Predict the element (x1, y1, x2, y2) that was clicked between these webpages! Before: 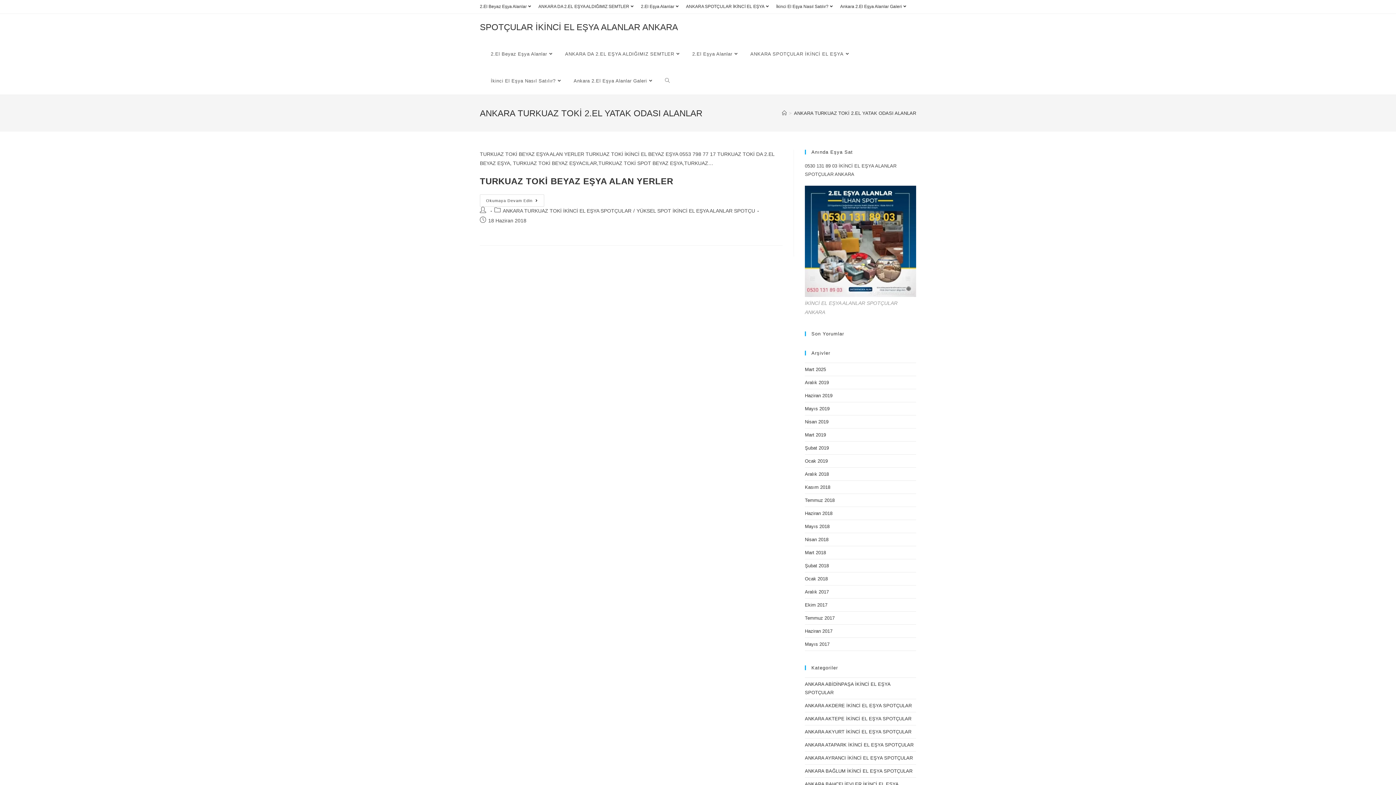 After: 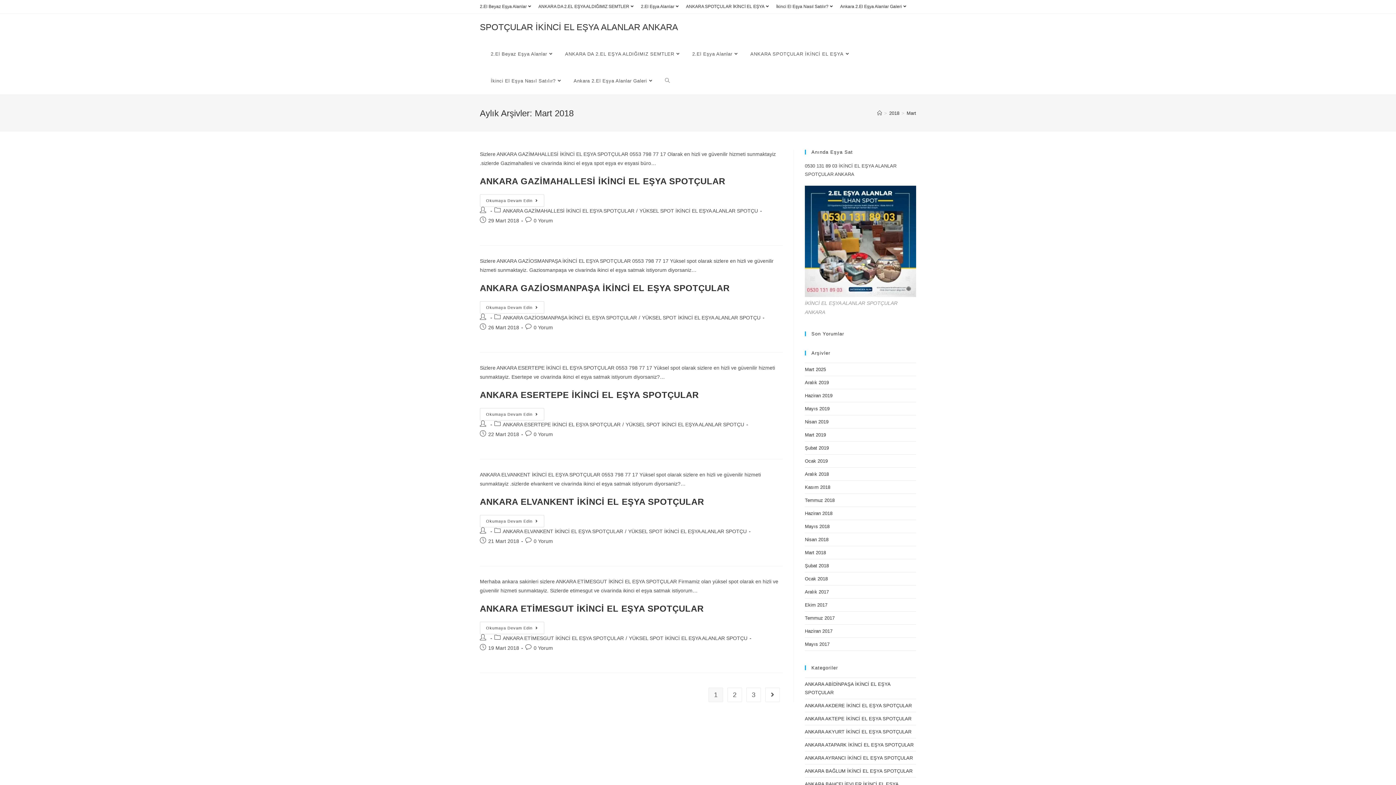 Action: label: Mart 2018 bbox: (805, 550, 826, 555)